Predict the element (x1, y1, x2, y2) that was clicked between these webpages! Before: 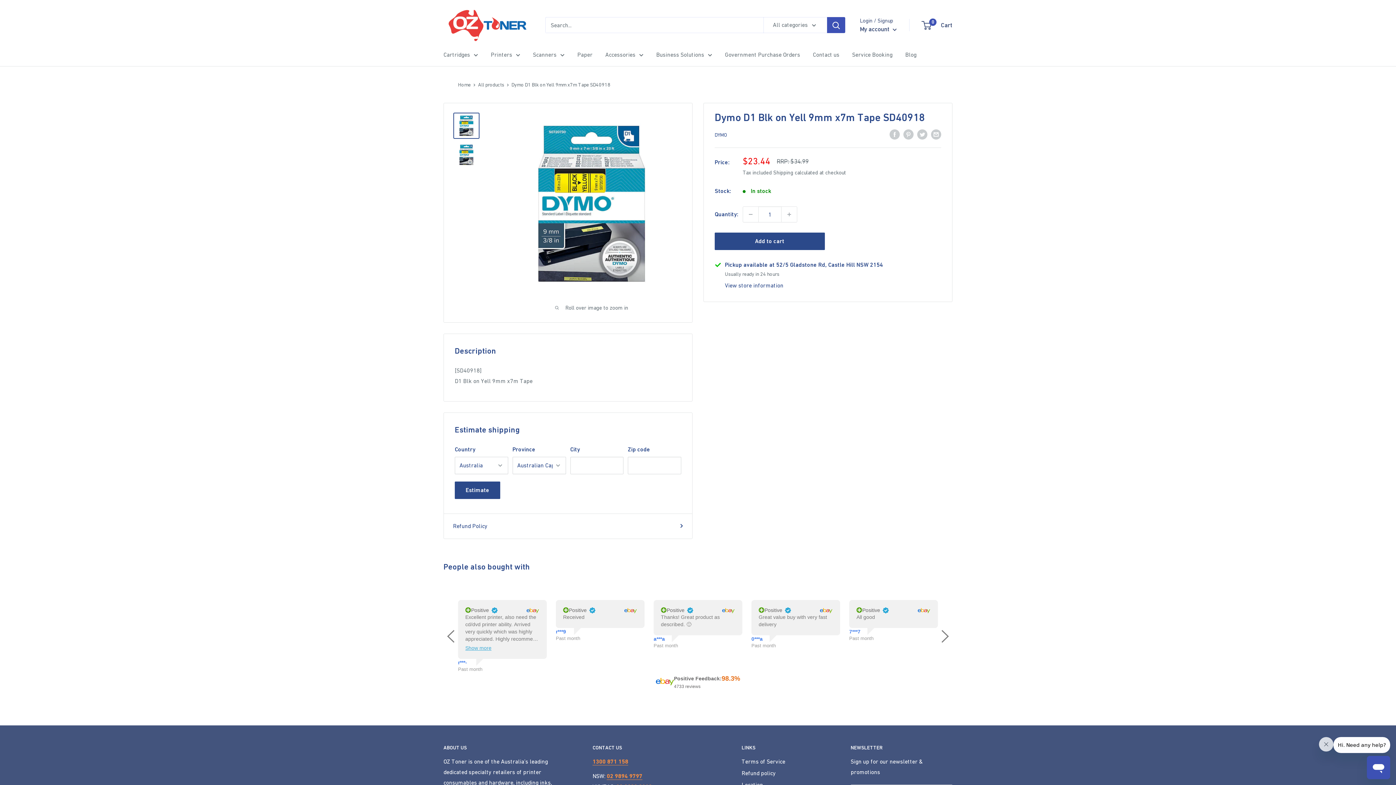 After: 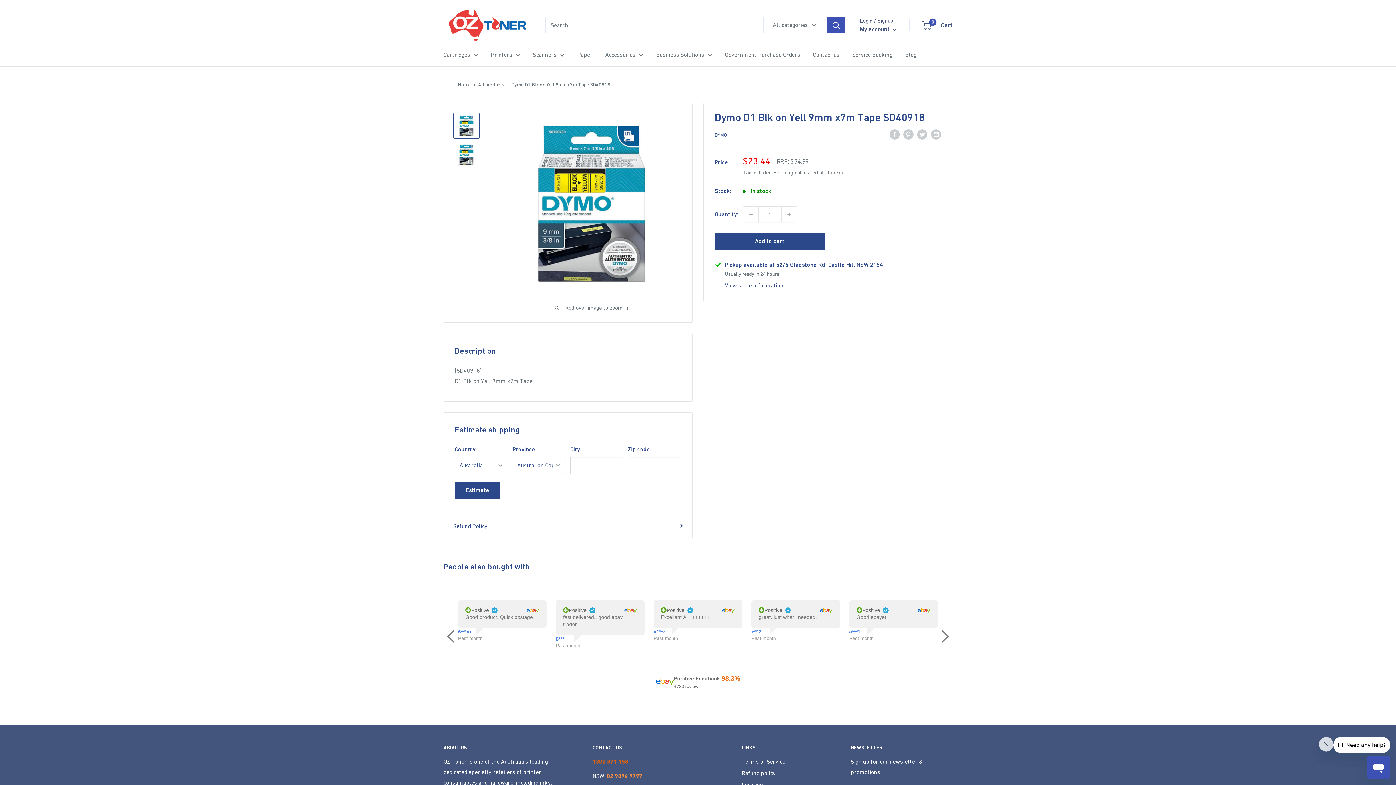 Action: bbox: (592, 758, 628, 764) label: 1300 871 158